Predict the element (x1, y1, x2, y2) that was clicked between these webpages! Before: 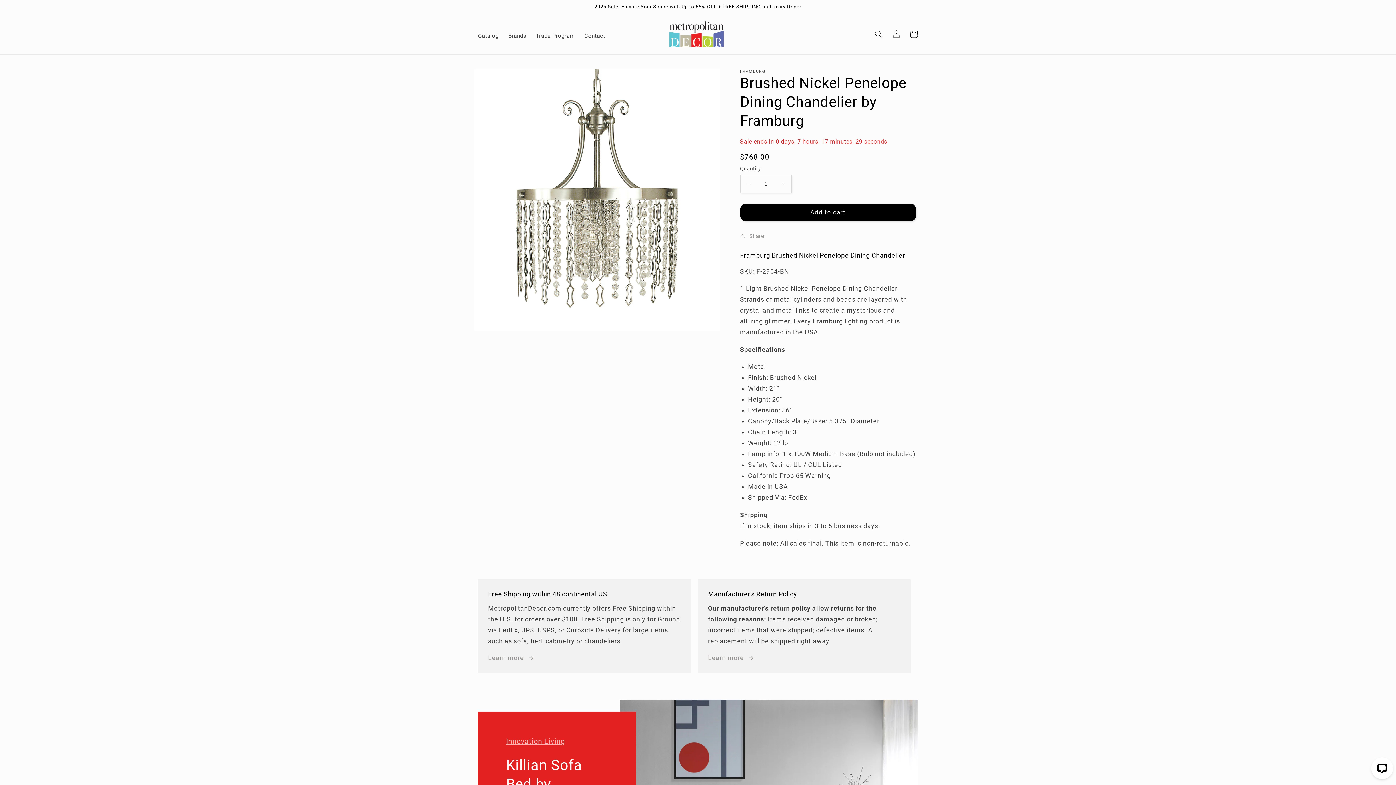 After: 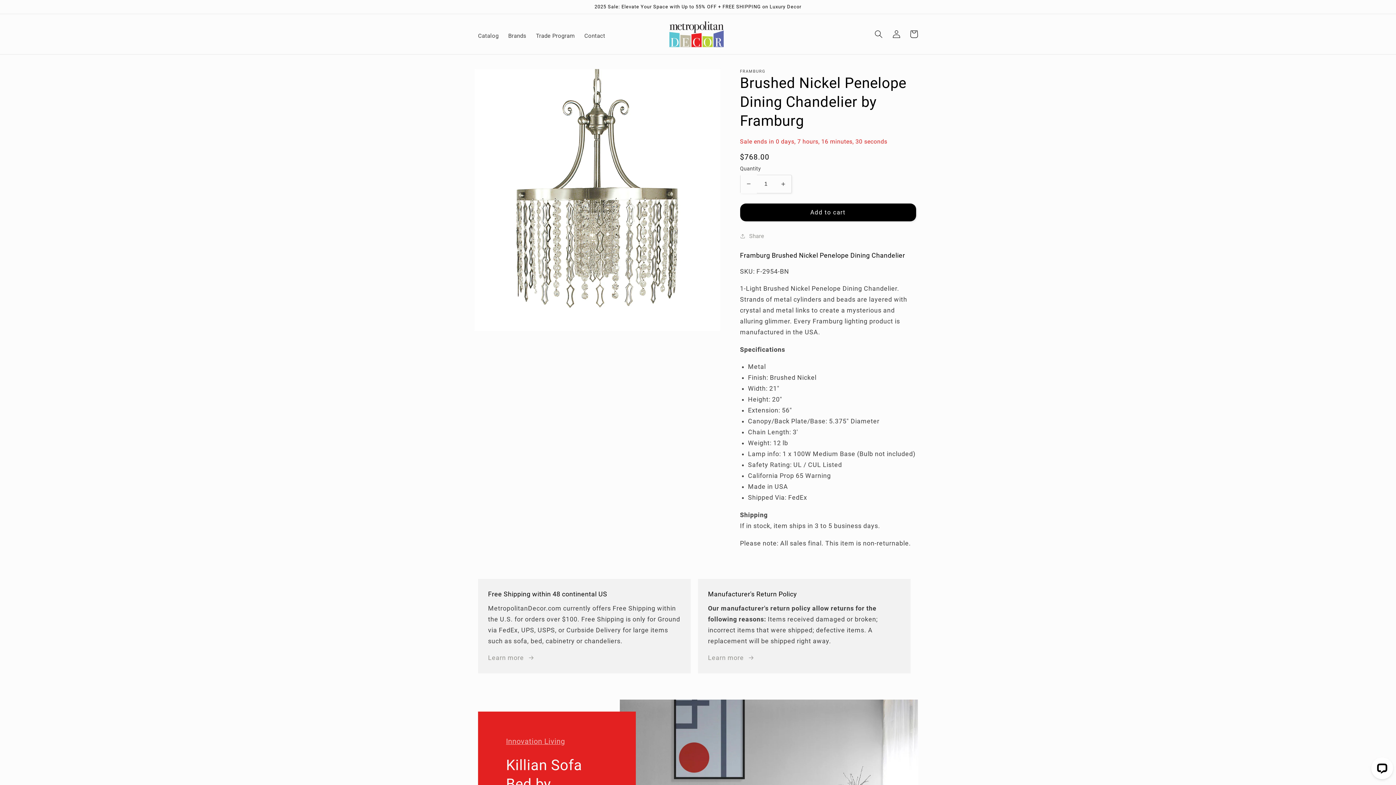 Action: bbox: (740, 174, 756, 193) label: Decrease quantity for Brushed Nickel Penelope Dining Chandelier by Framburg